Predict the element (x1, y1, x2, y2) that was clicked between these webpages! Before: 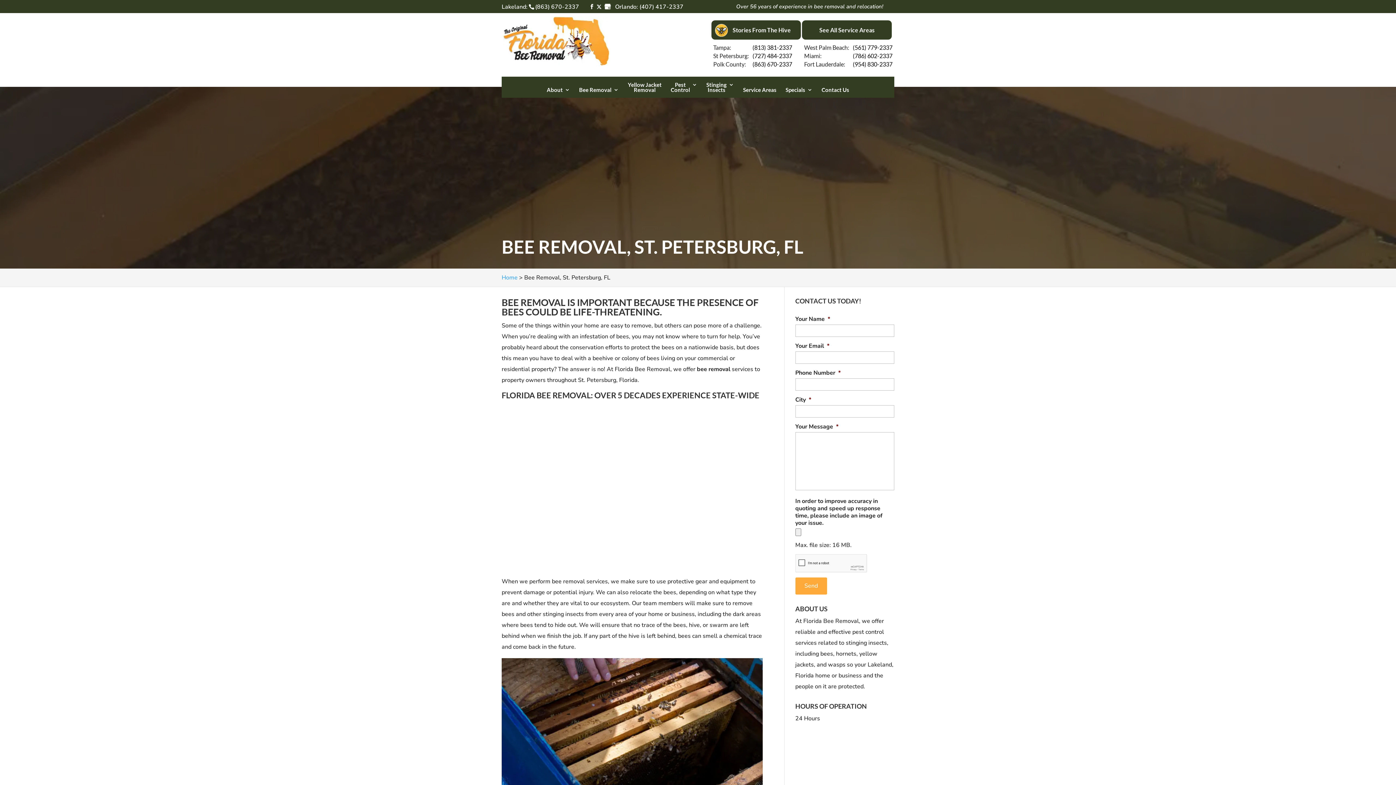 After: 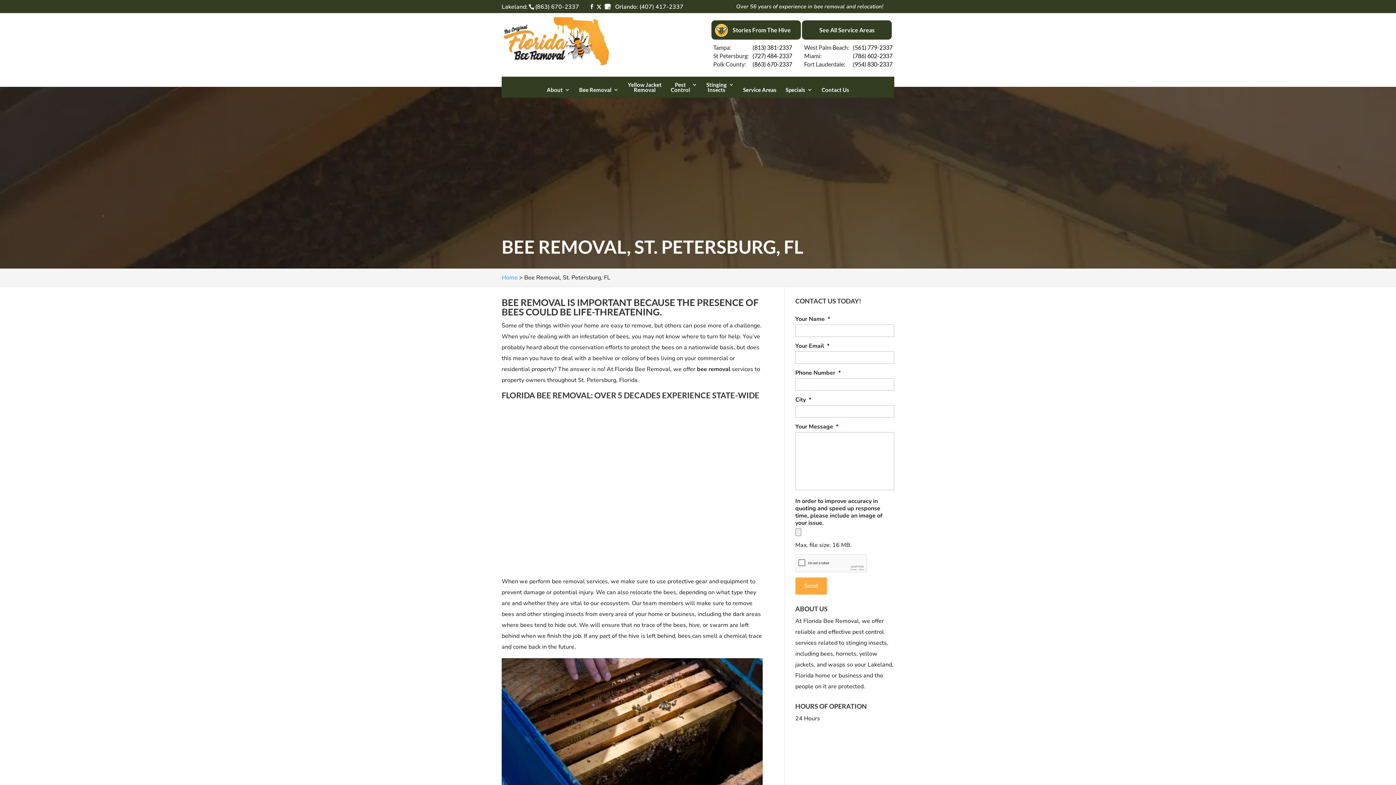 Action: bbox: (639, 2, 683, 10) label: (407) 417-2337